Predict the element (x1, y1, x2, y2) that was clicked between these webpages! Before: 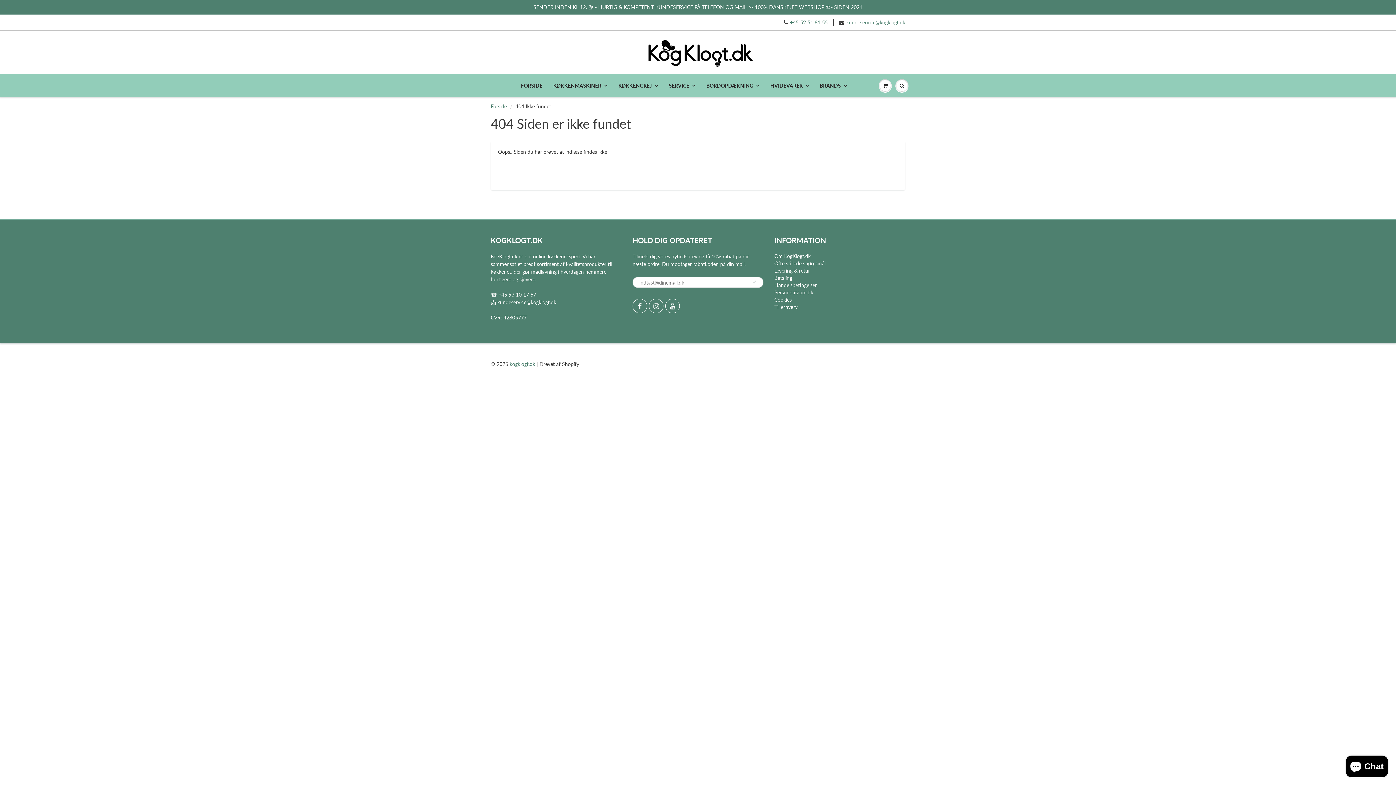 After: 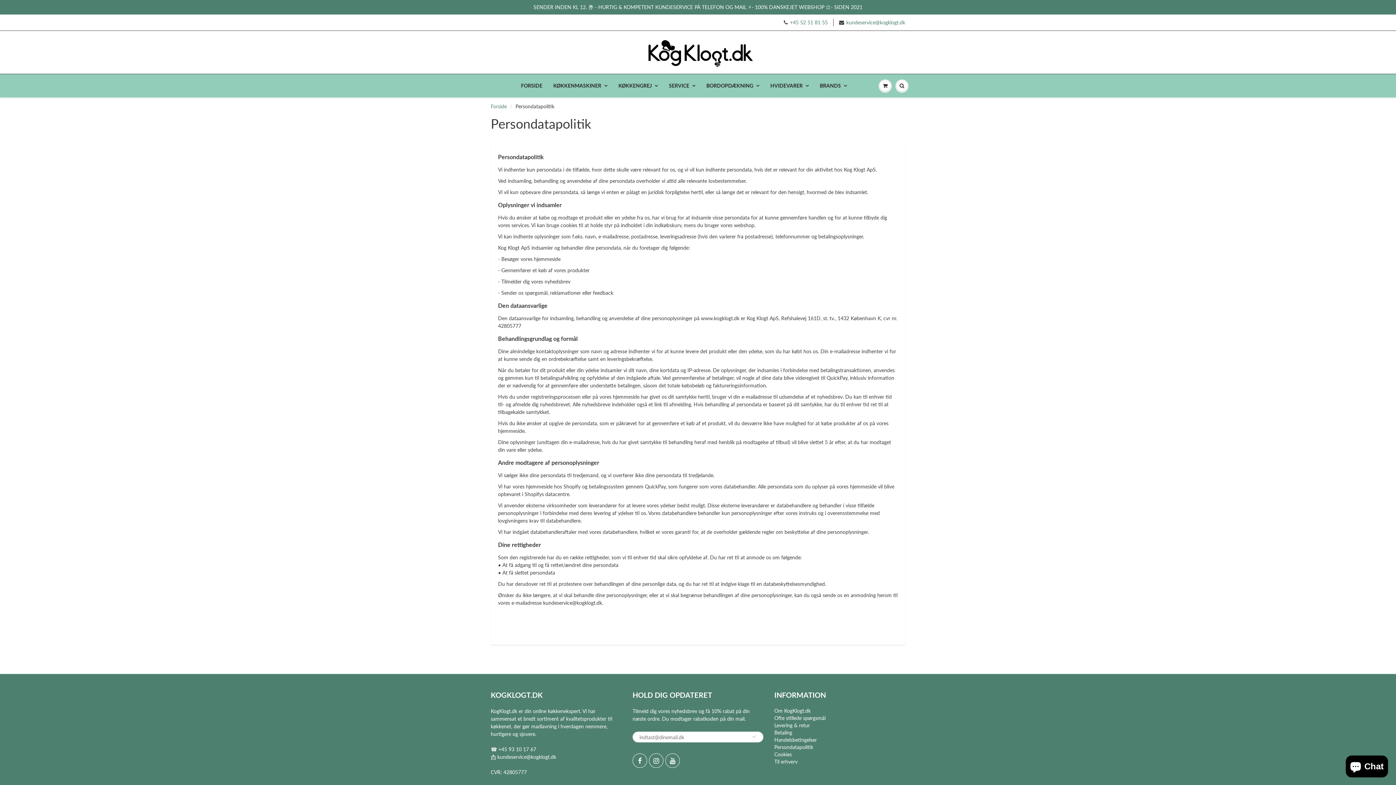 Action: bbox: (774, 289, 813, 295) label: Persondatapolitik